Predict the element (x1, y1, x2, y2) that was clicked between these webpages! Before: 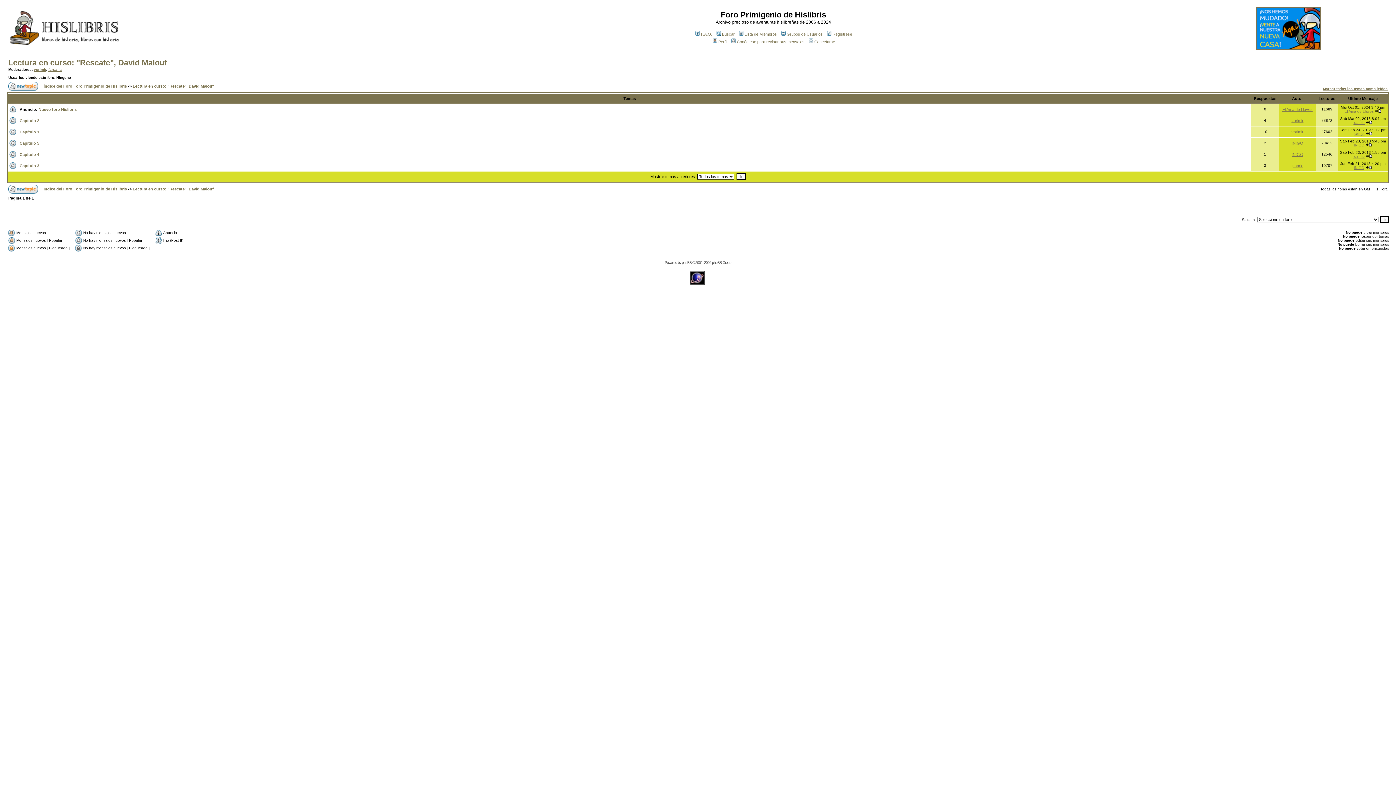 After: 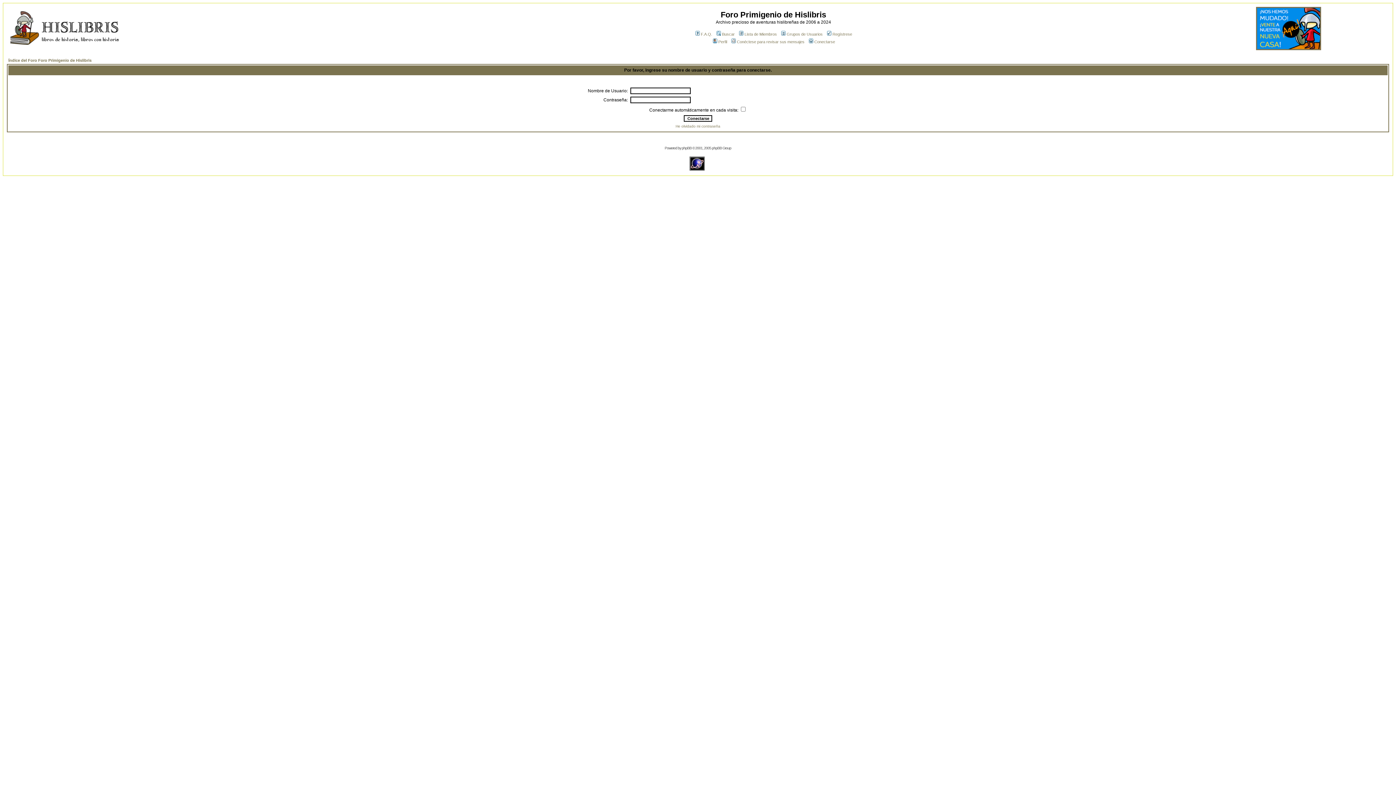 Action: bbox: (8, 188, 38, 194)